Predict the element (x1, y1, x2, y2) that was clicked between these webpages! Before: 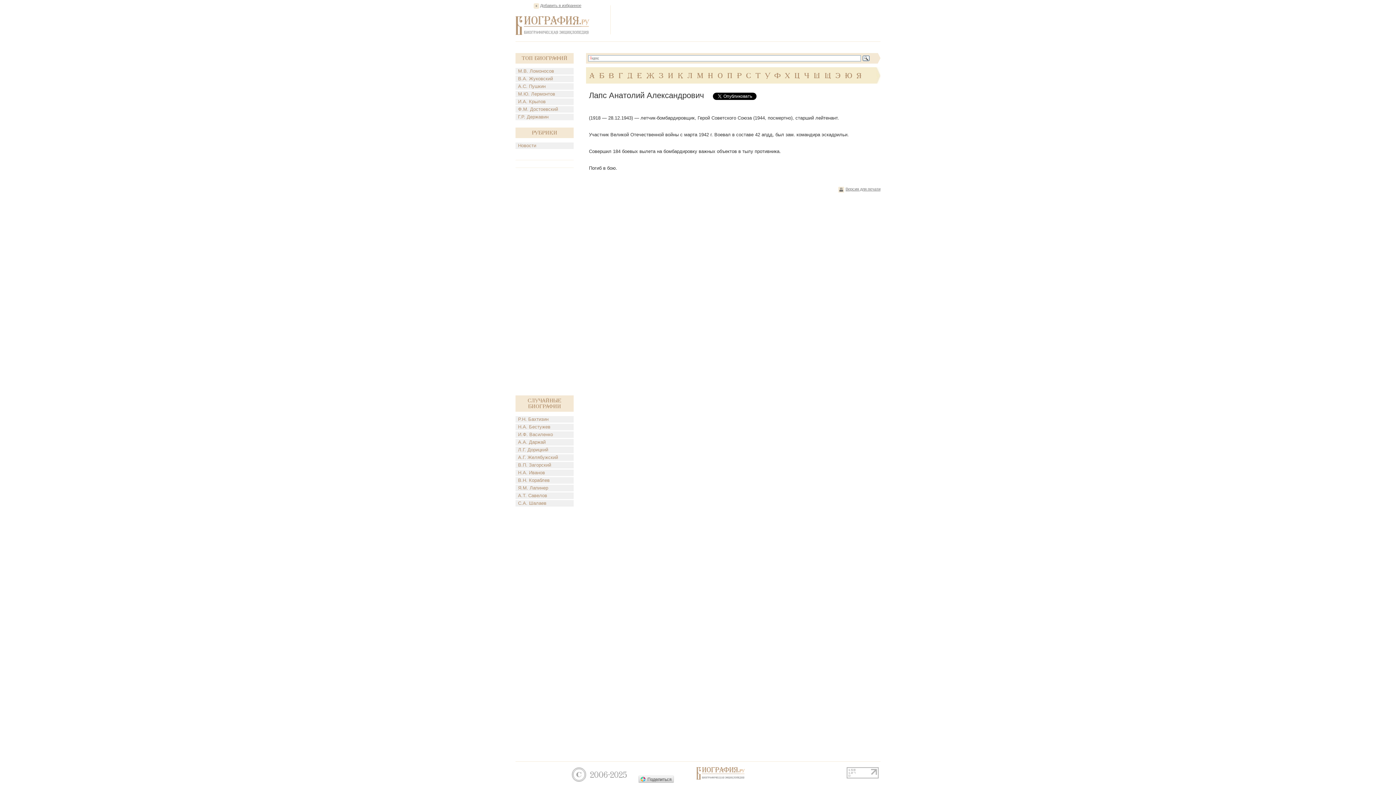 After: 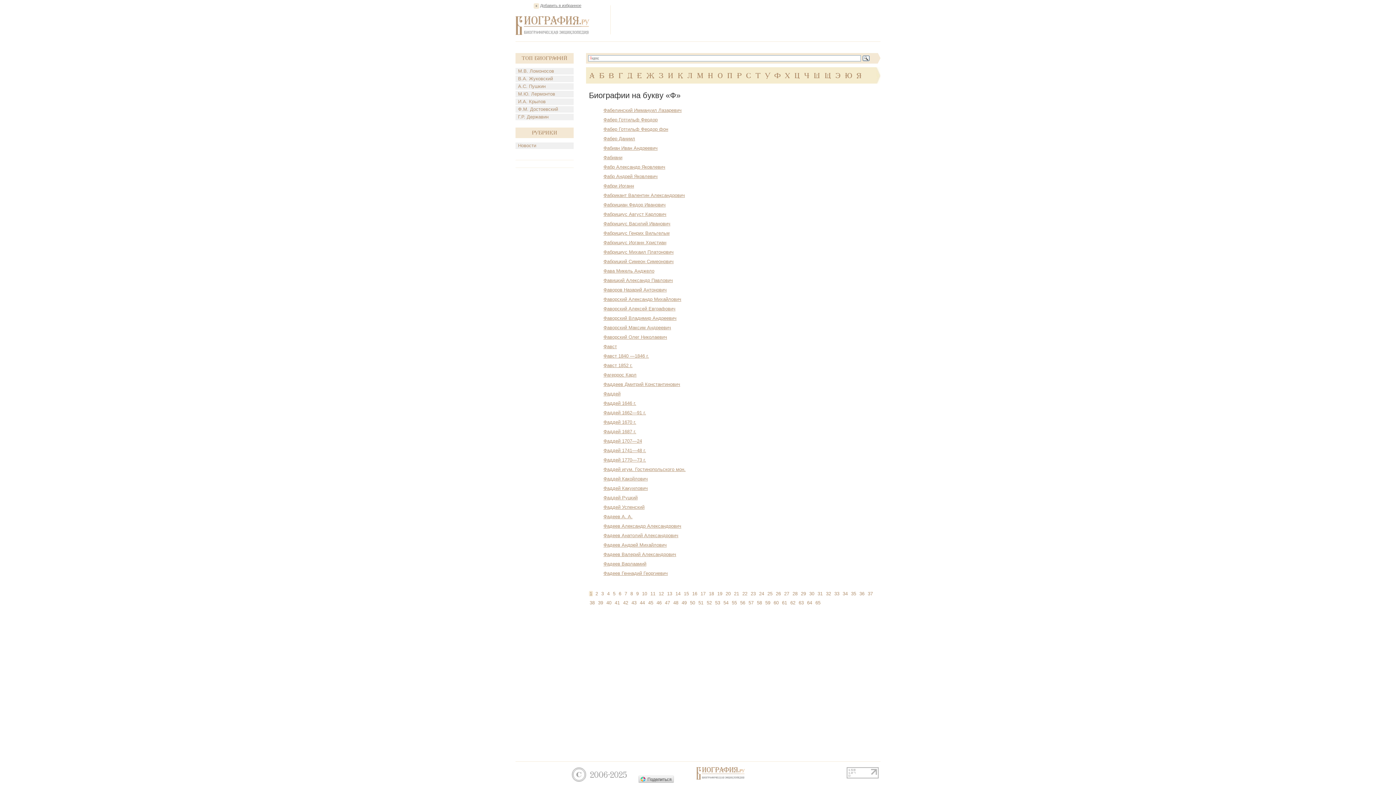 Action: bbox: (774, 72, 780, 79) label: Ф